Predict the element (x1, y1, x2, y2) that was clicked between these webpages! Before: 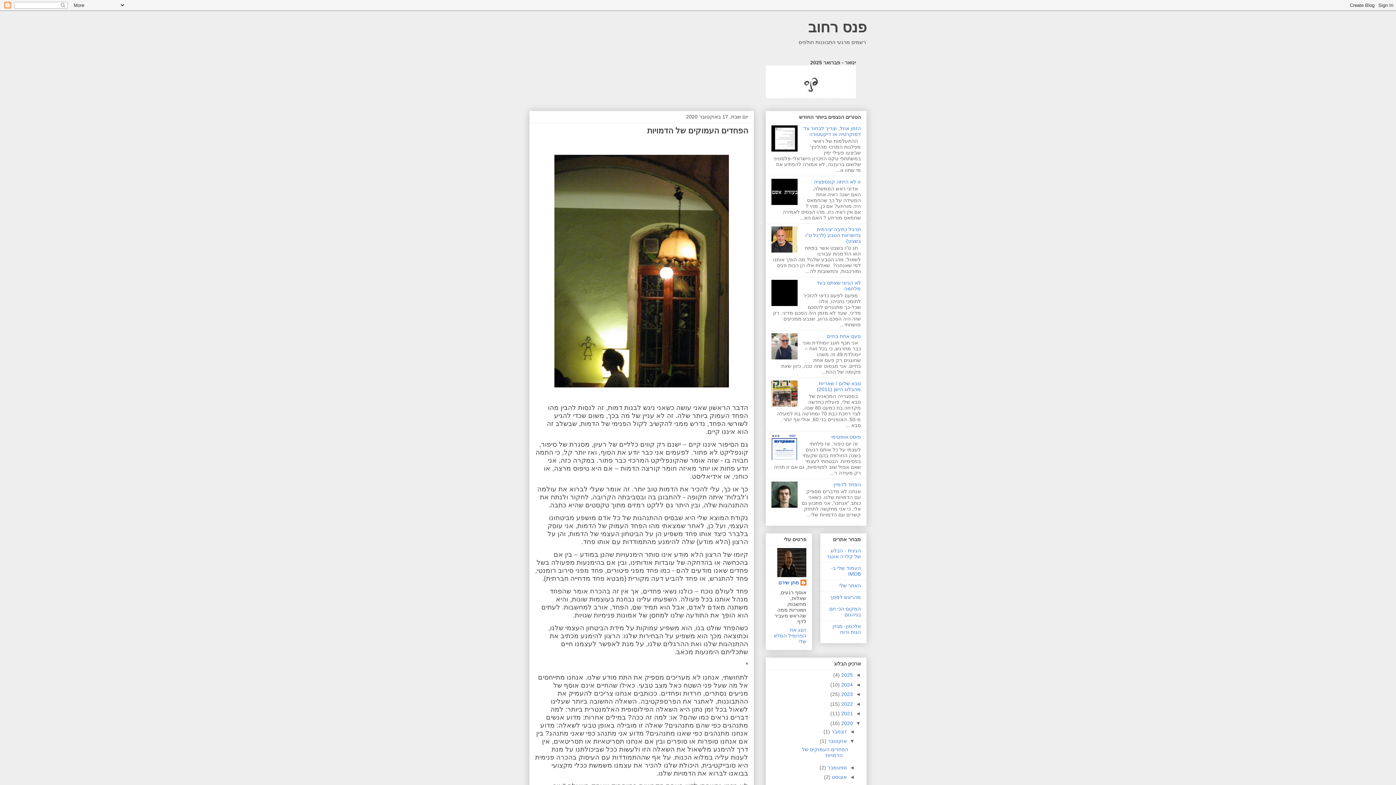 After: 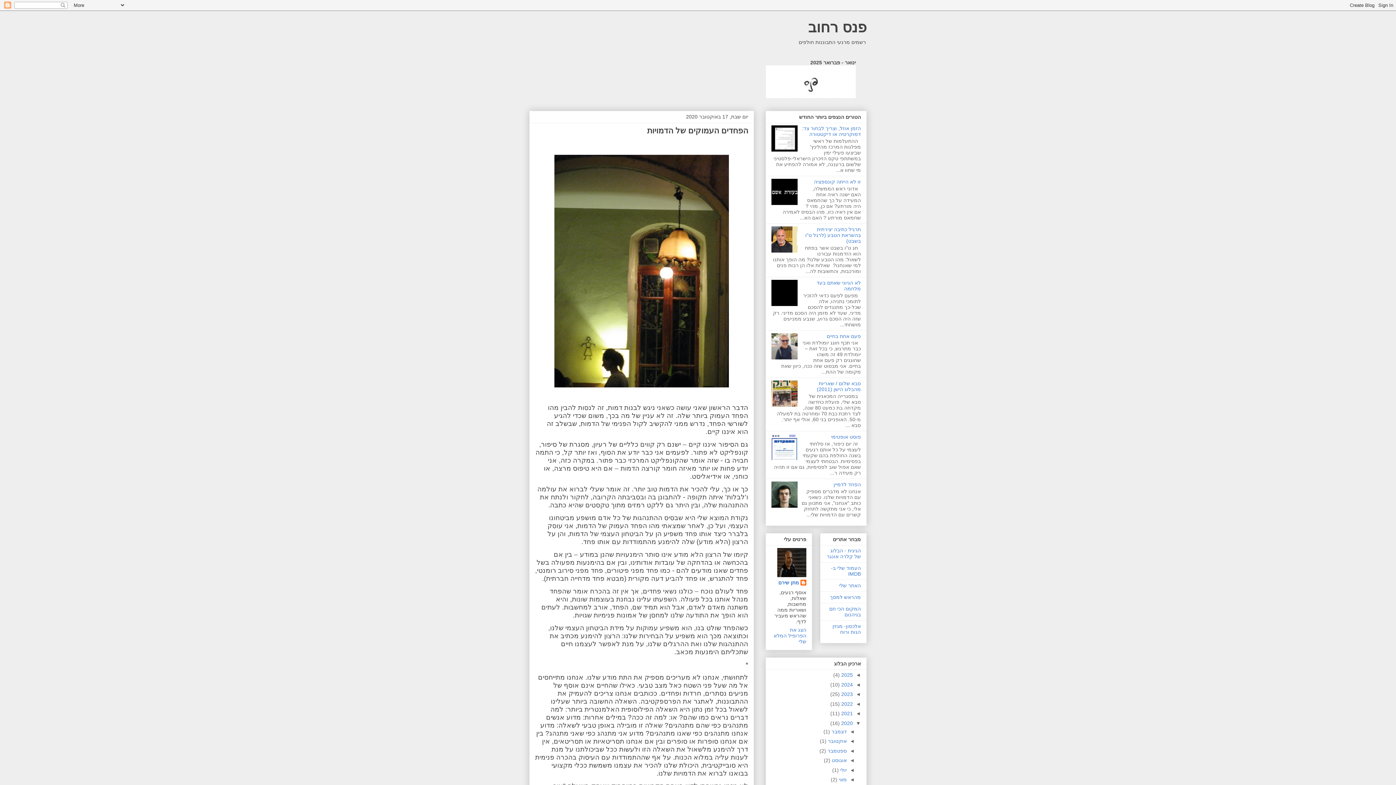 Action: label: ▼   bbox: (846, 738, 854, 744)